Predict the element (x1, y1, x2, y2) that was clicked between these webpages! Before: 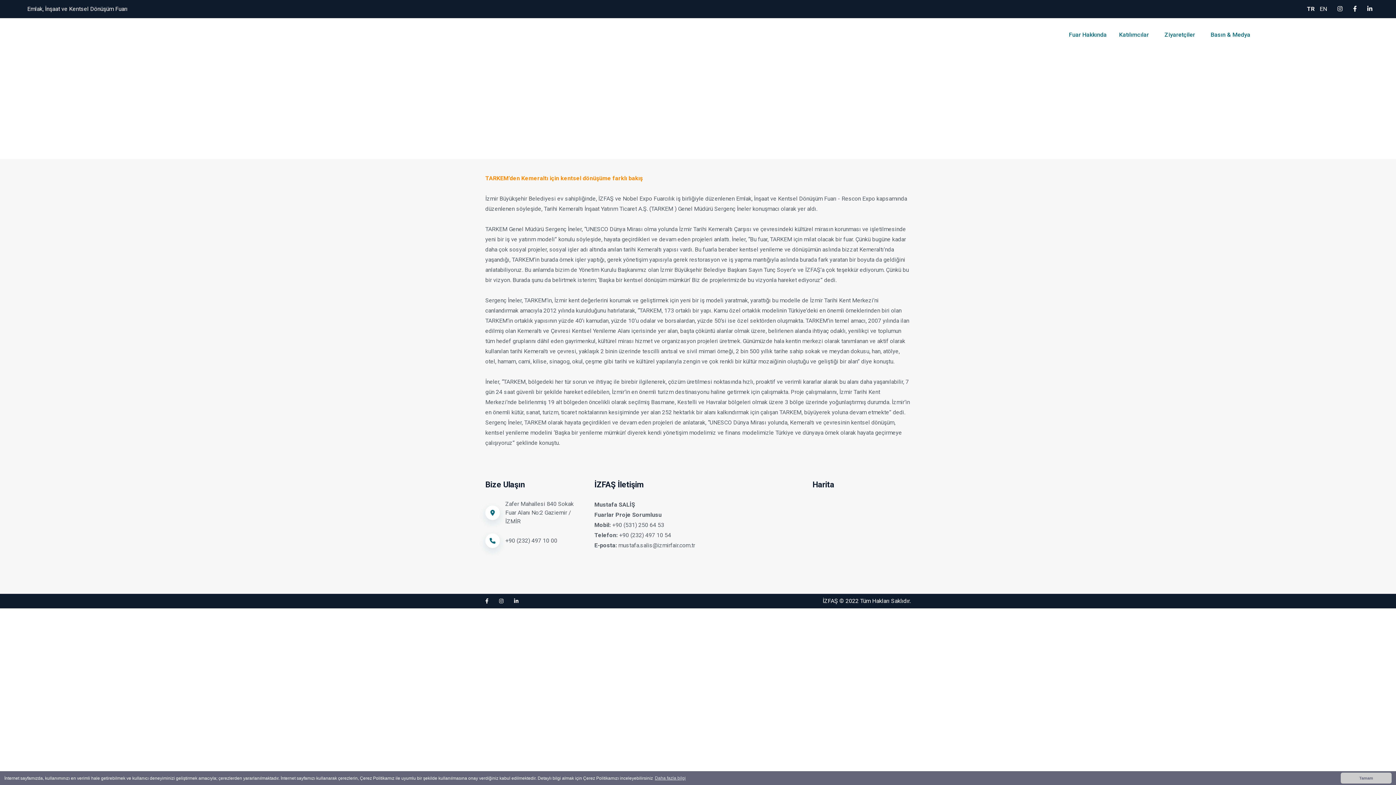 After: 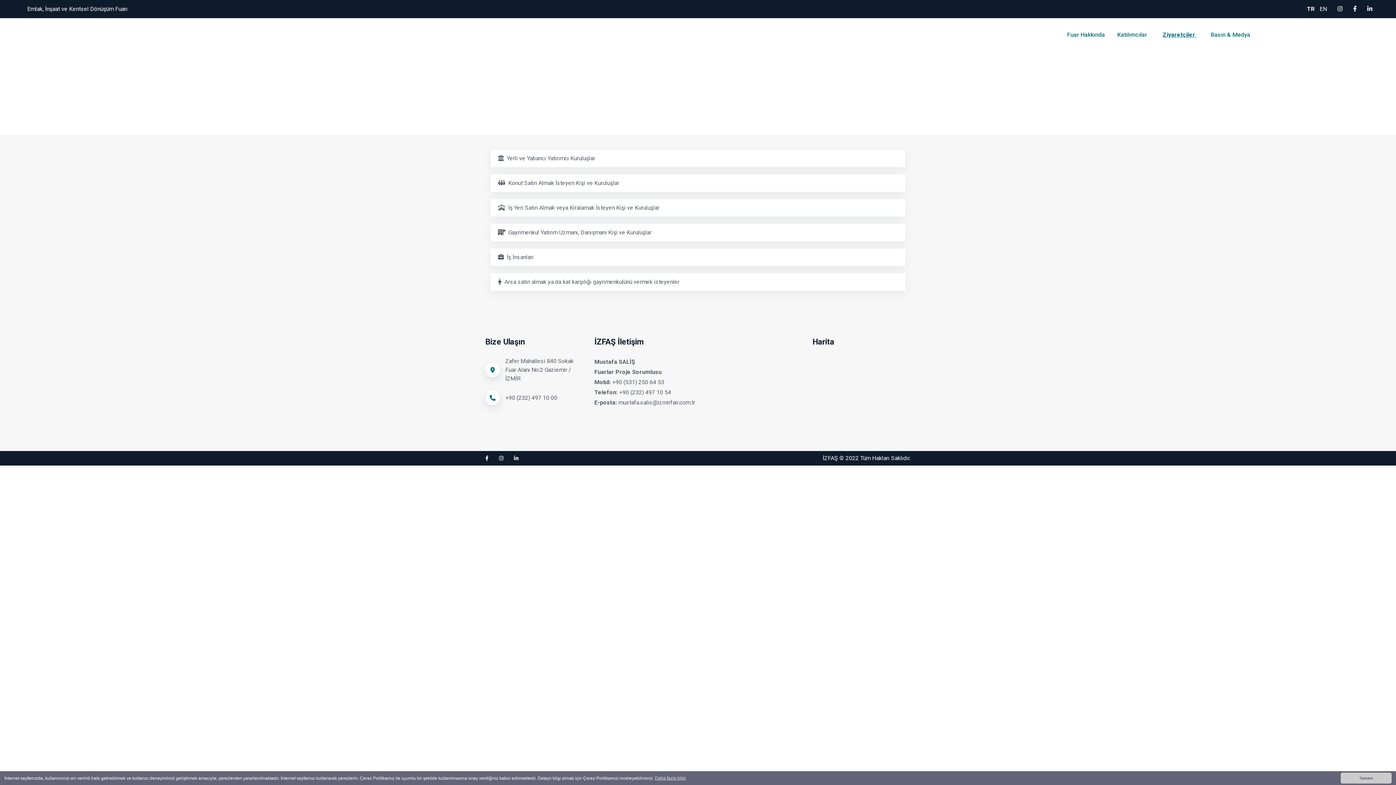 Action: label: Ziyaretçiler  bbox: (1159, 18, 1204, 51)